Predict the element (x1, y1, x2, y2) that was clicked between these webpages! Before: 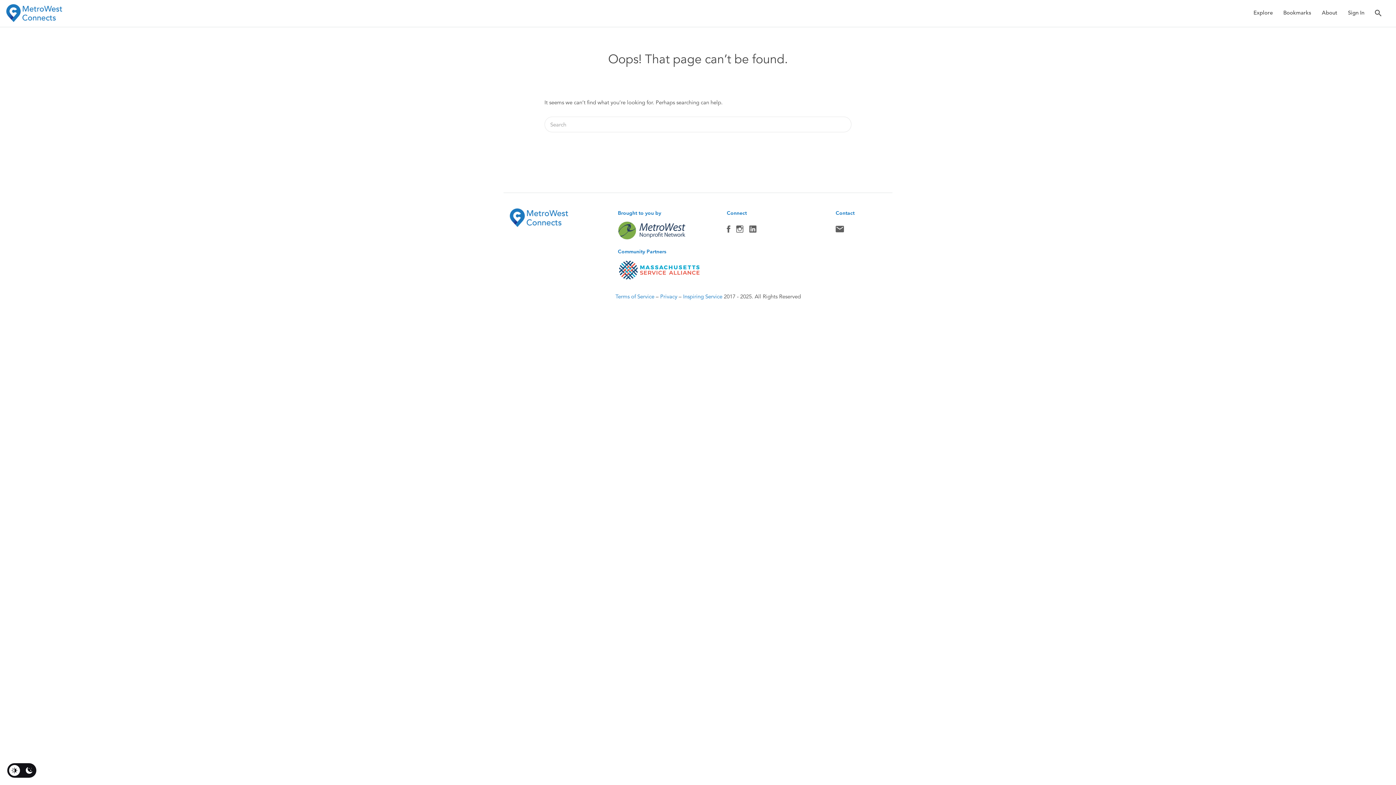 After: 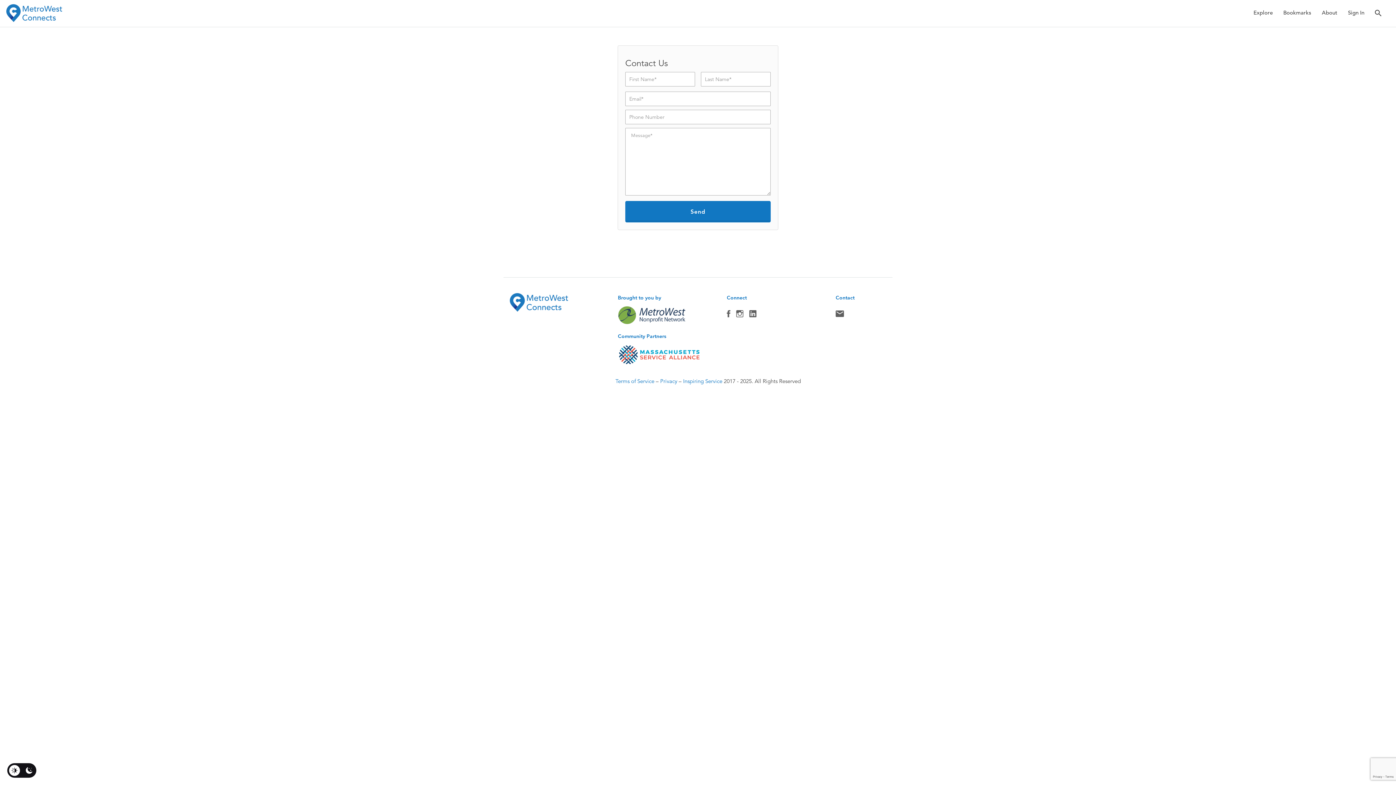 Action: bbox: (835, 224, 844, 237) label: Contact